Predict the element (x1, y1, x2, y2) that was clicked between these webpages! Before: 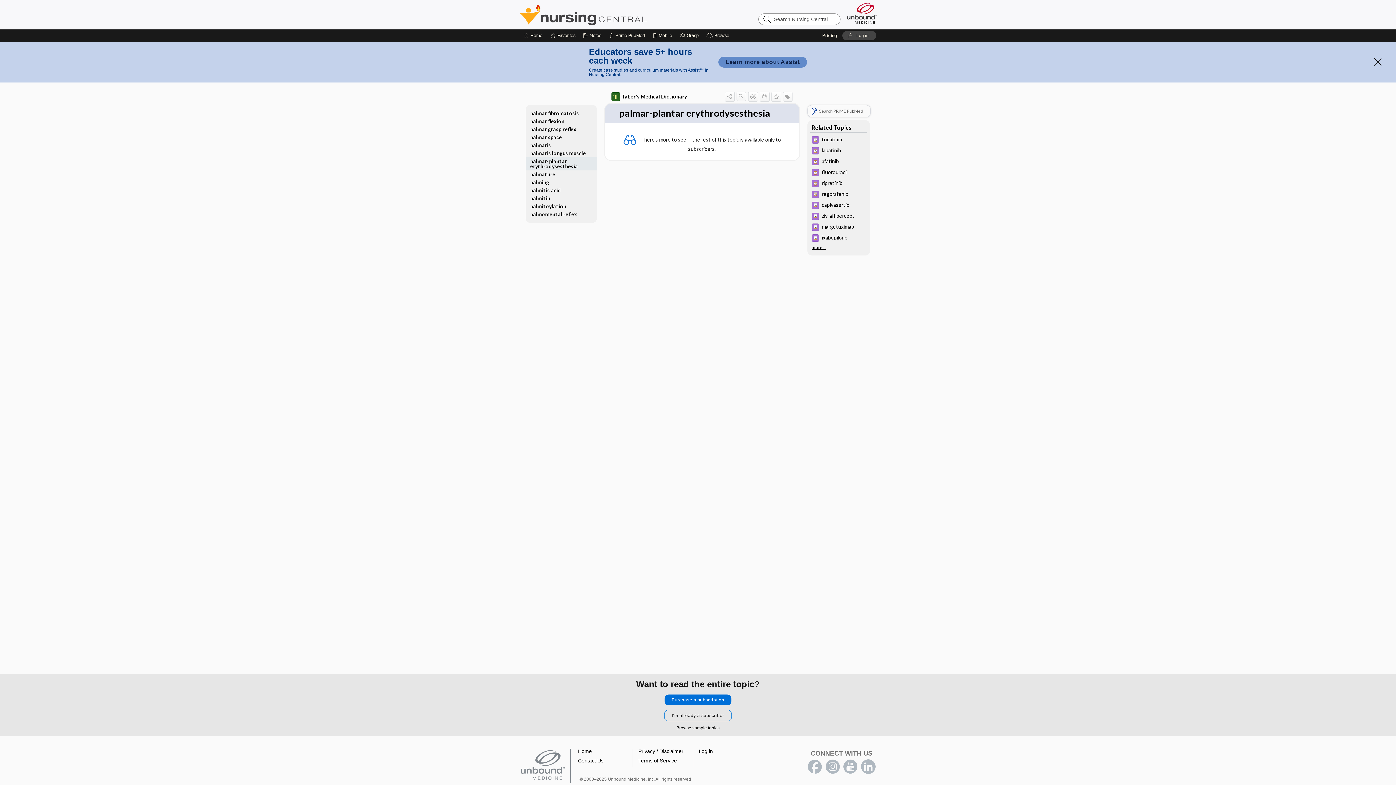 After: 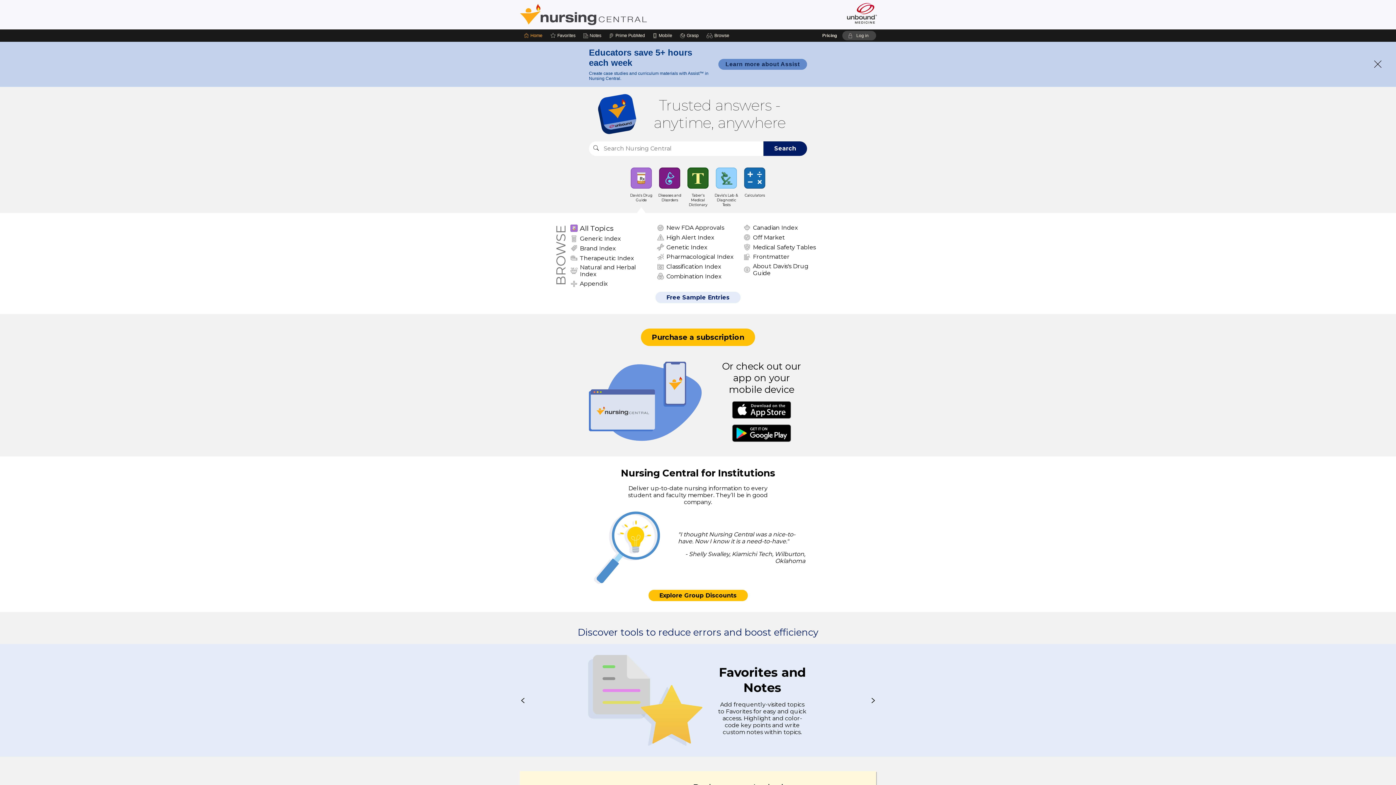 Action: label: Home bbox: (578, 748, 592, 754)